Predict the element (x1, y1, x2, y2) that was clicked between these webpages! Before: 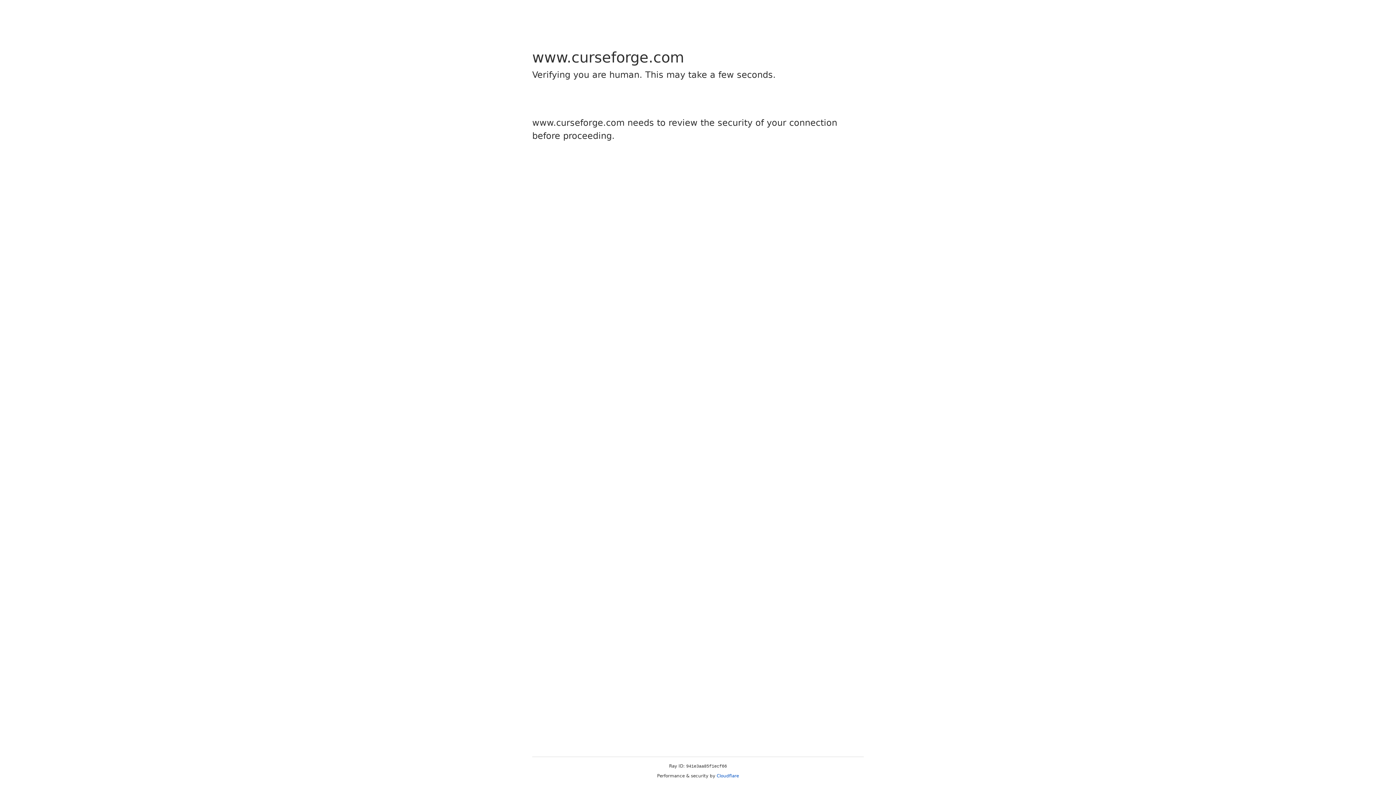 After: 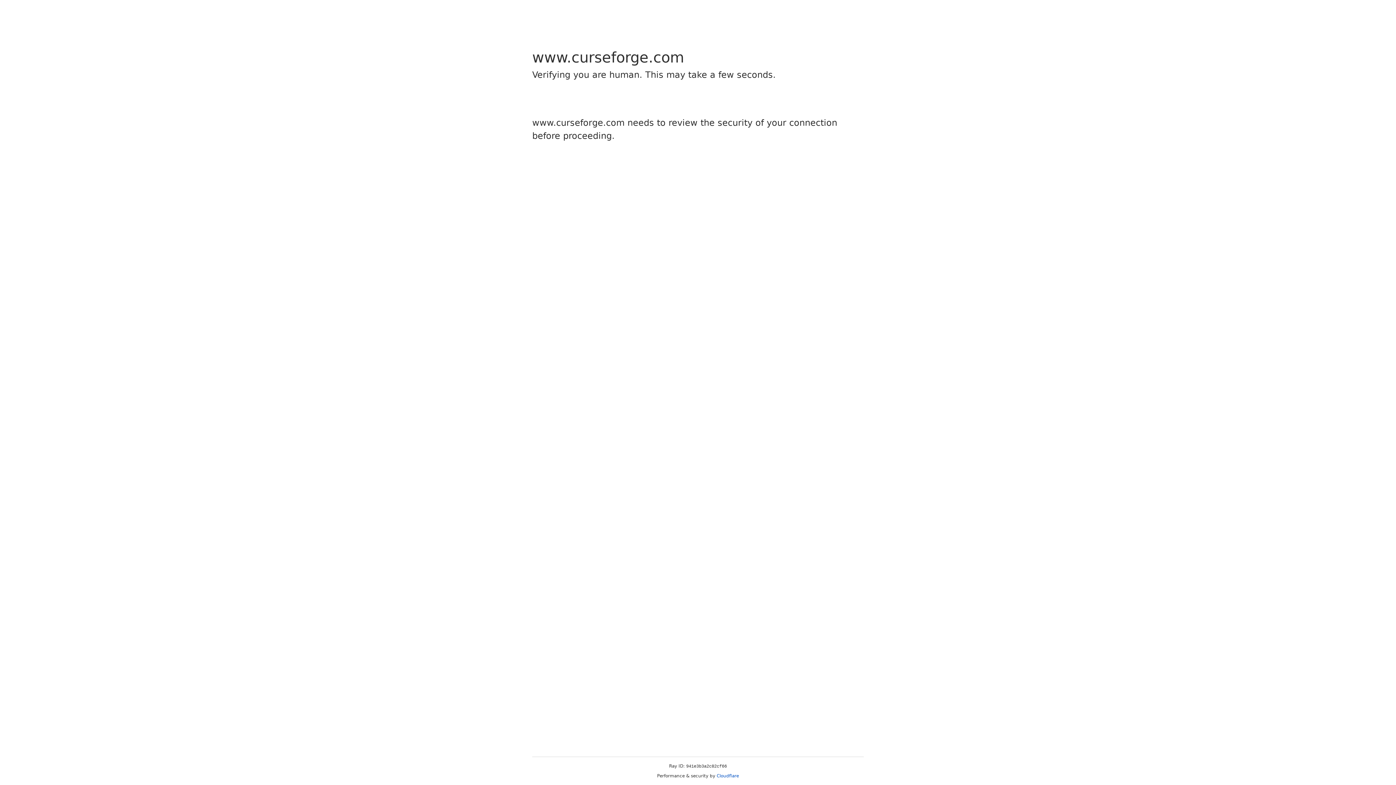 Action: bbox: (716, 773, 739, 778) label: Cloudflare